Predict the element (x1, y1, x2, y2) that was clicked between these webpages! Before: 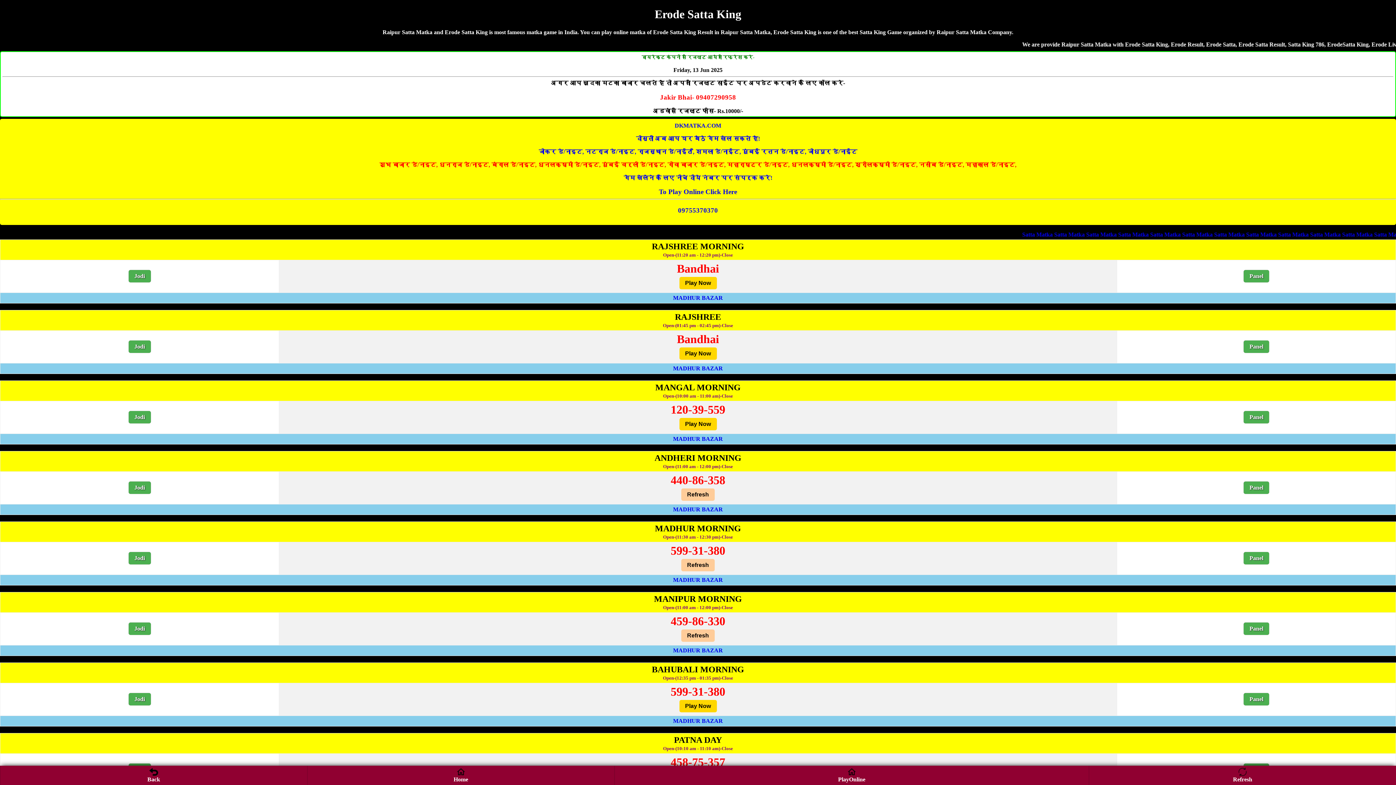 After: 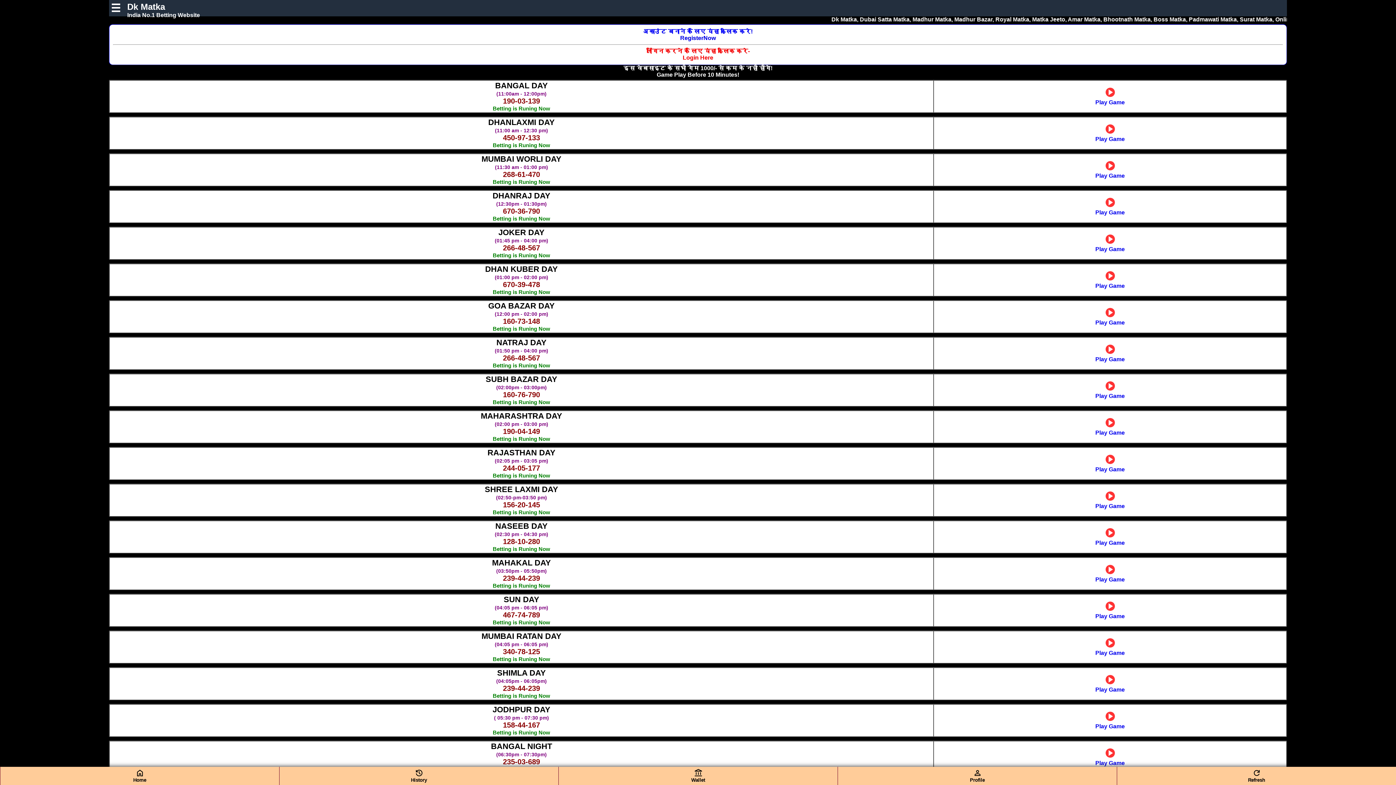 Action: bbox: (679, 418, 716, 430) label: Play Now